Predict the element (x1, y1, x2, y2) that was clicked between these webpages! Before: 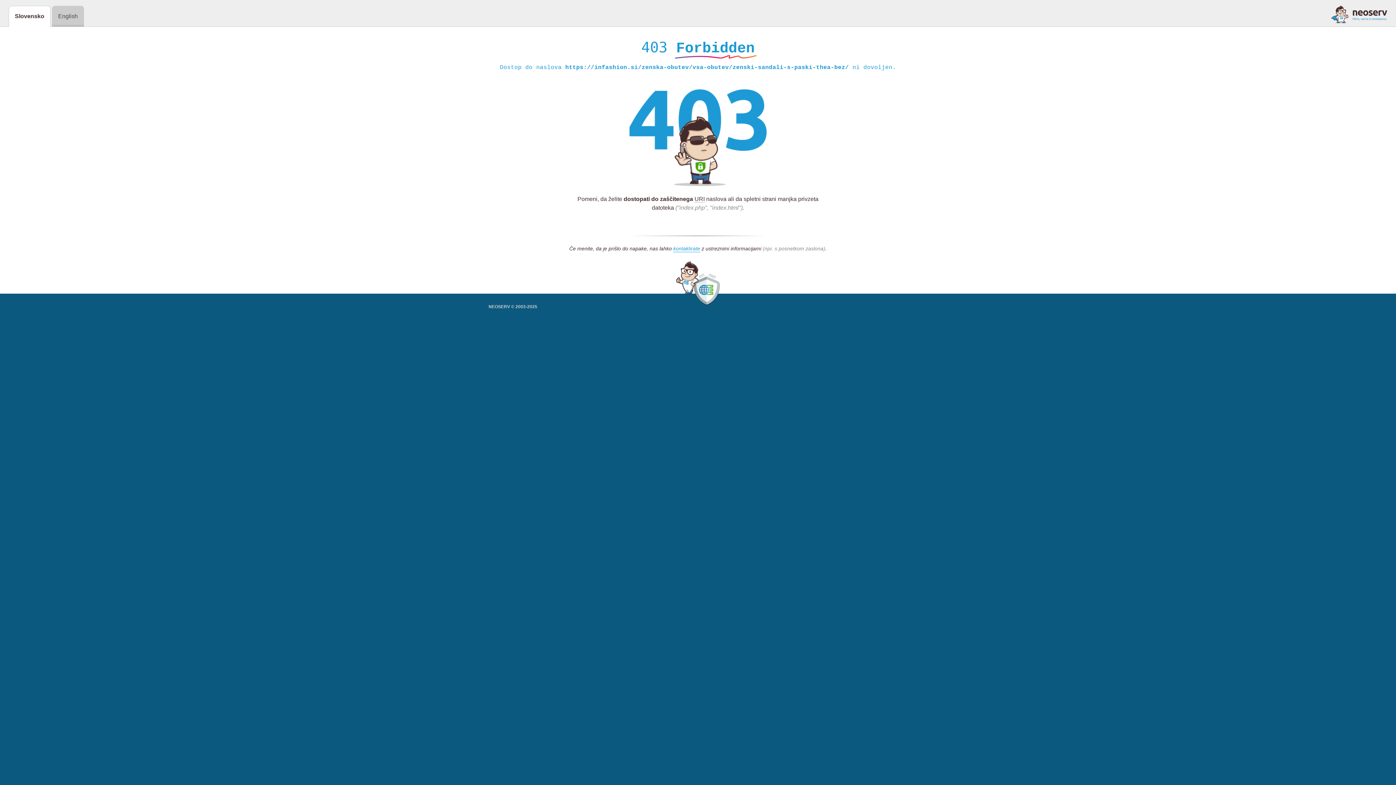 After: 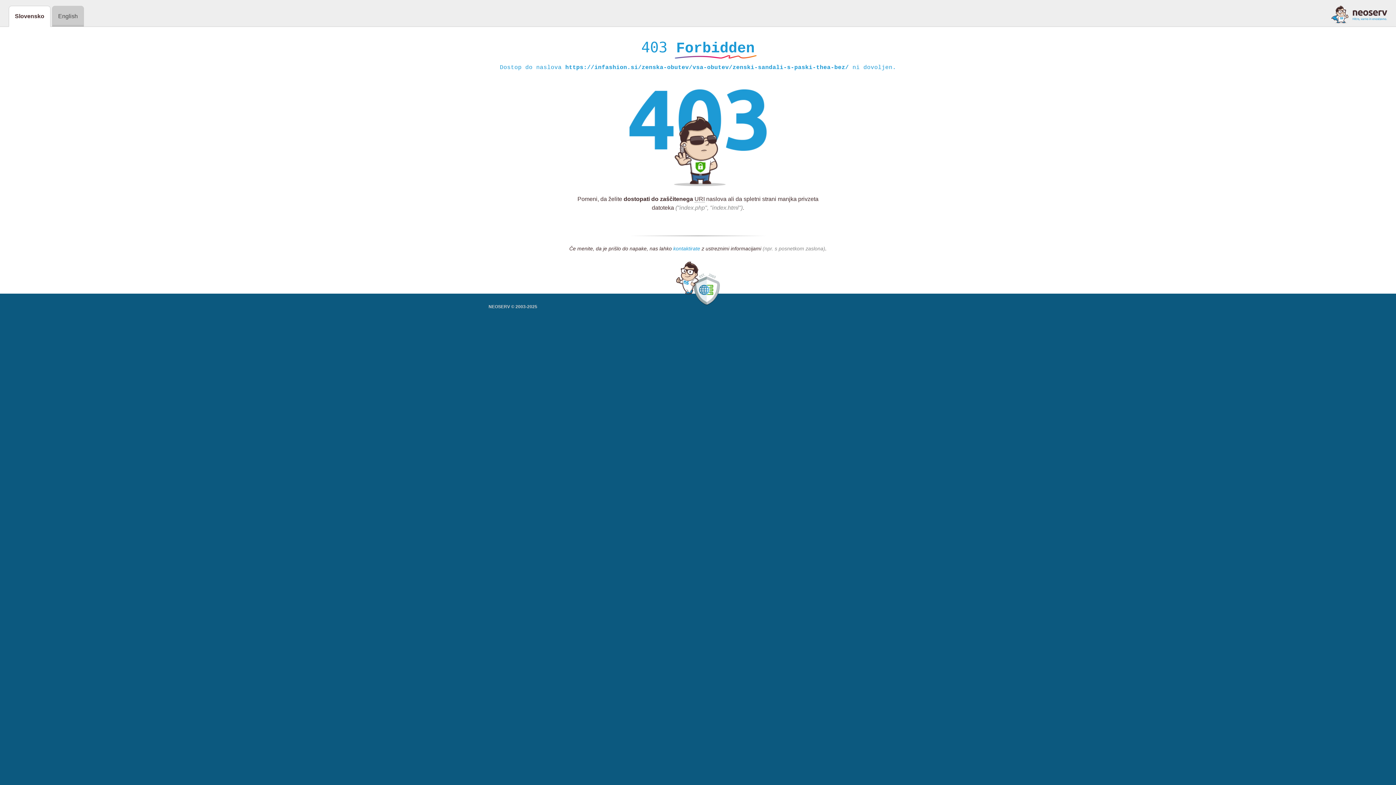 Action: label: kontaktirate bbox: (673, 245, 700, 252)